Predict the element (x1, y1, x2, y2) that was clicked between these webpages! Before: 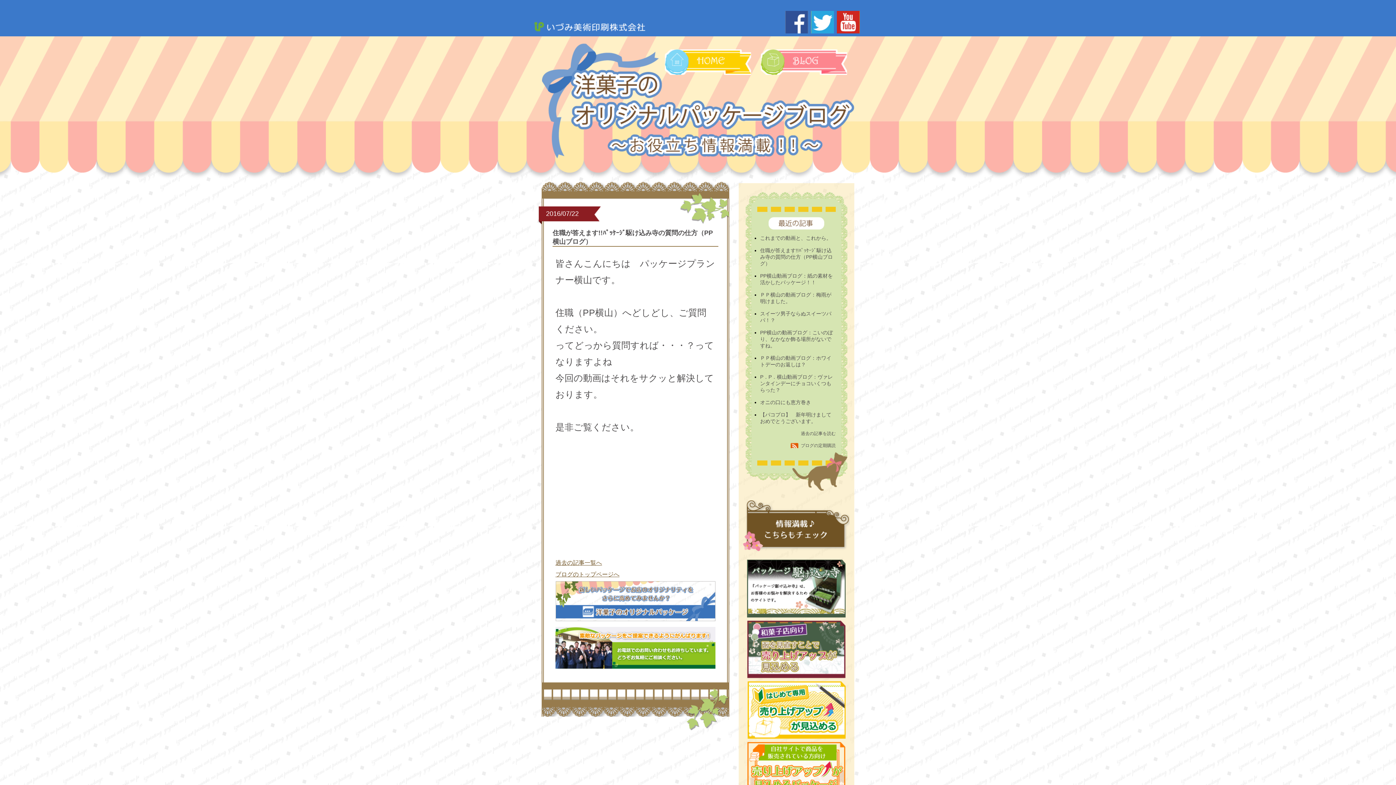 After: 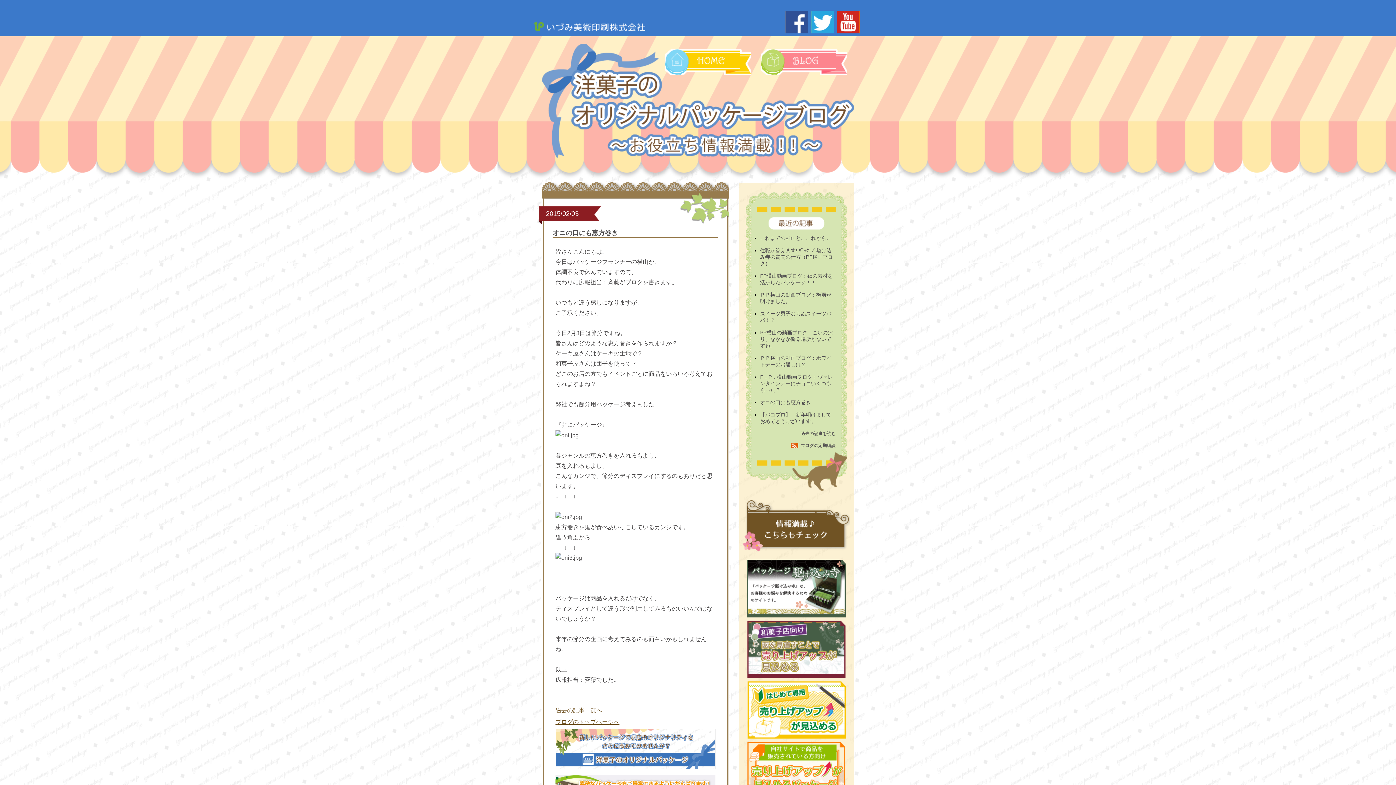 Action: bbox: (760, 399, 811, 405) label: オニの口にも恵方巻き